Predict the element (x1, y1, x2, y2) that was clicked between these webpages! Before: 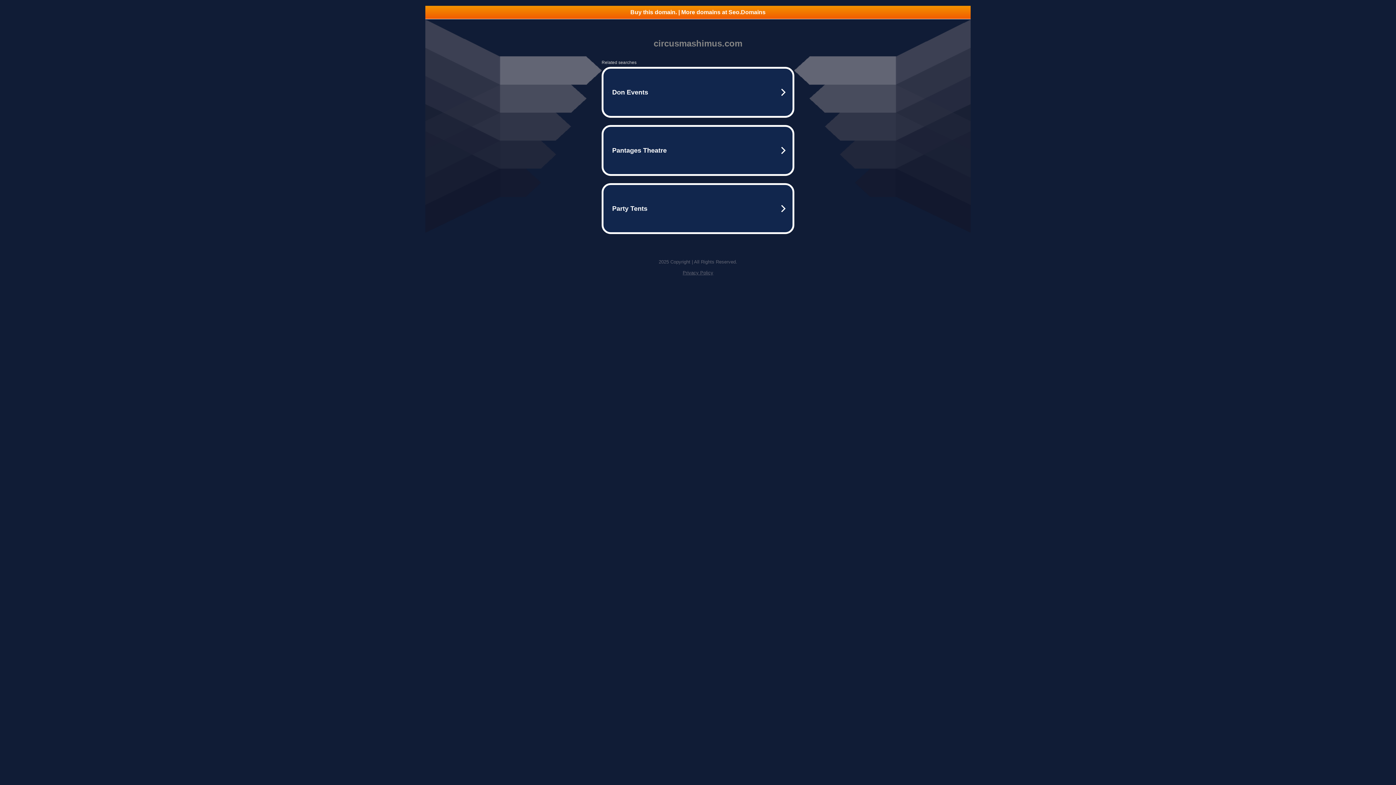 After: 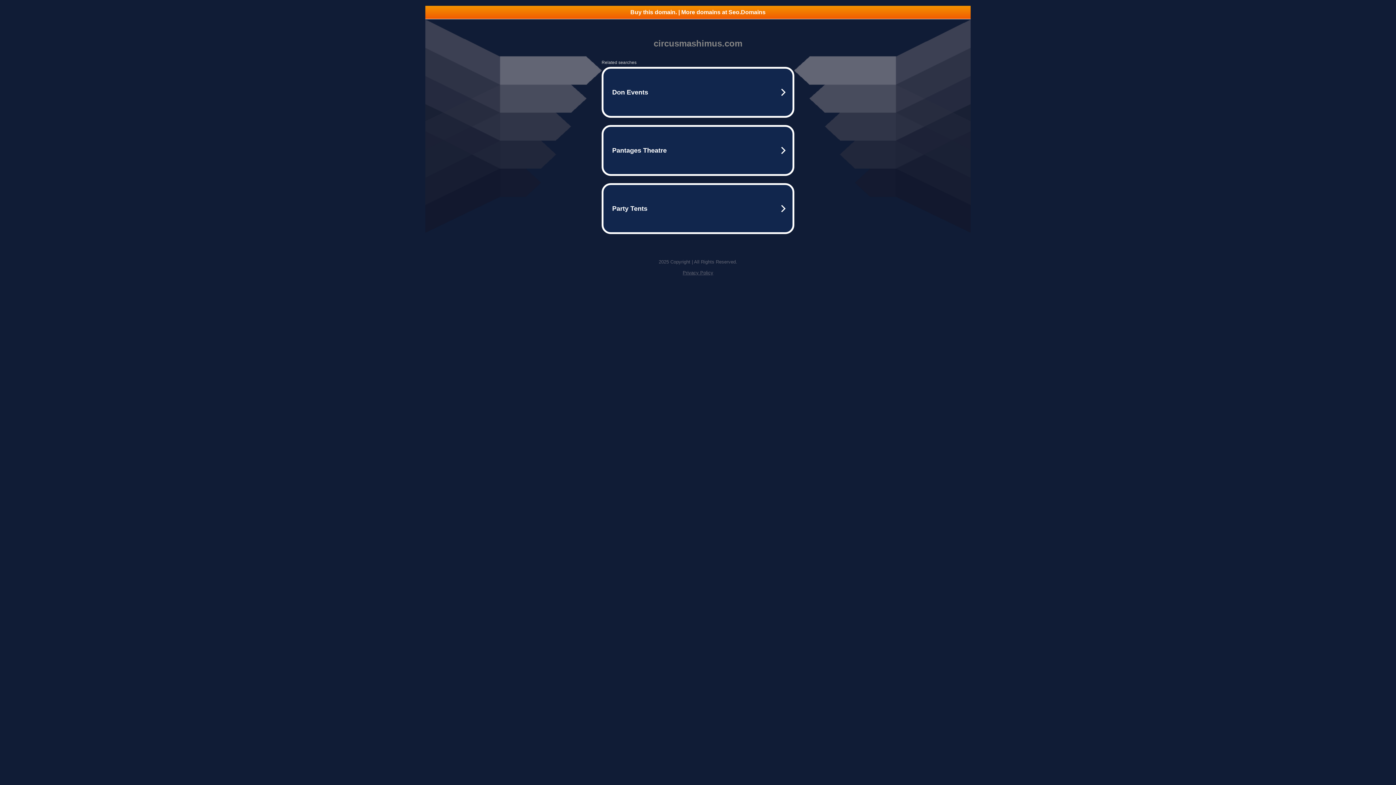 Action: bbox: (682, 270, 713, 275) label: Privacy Policy